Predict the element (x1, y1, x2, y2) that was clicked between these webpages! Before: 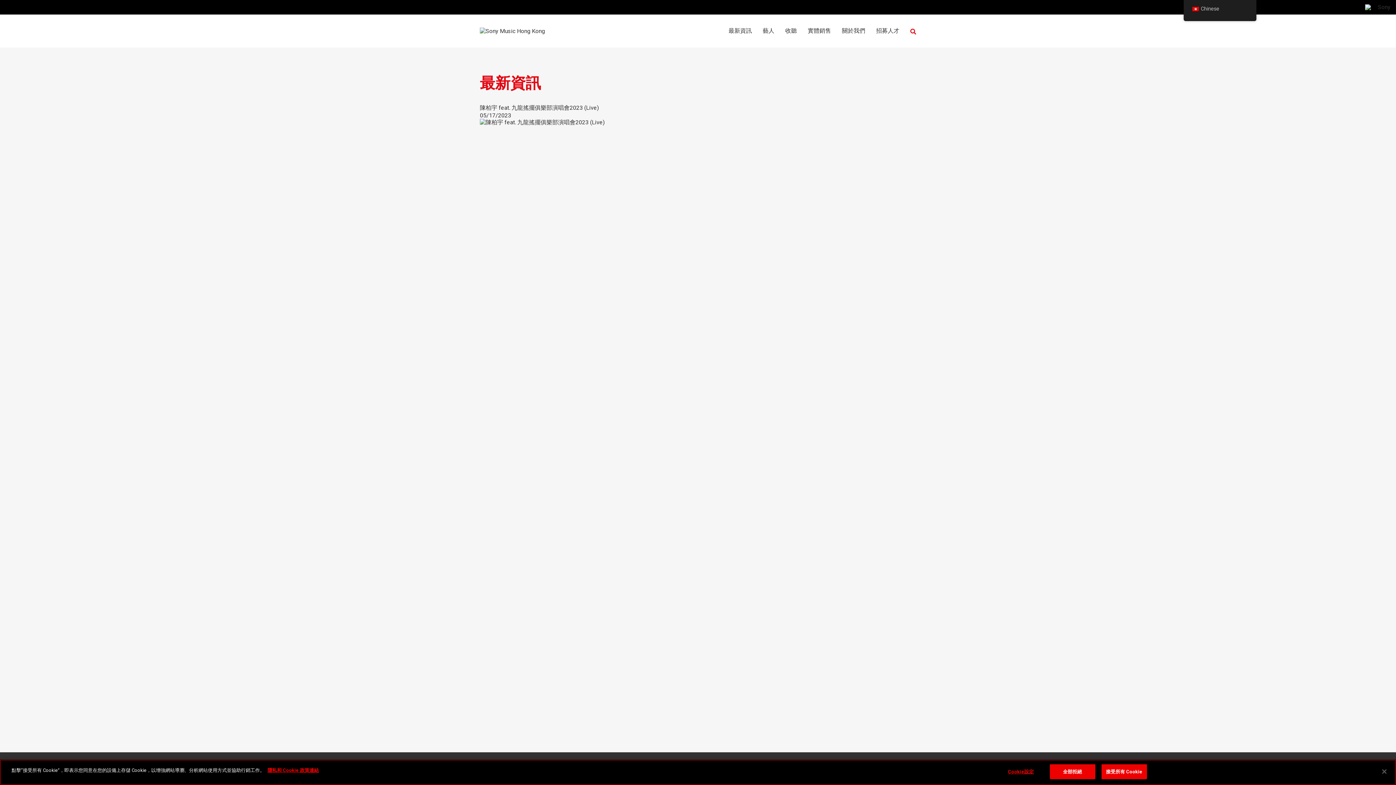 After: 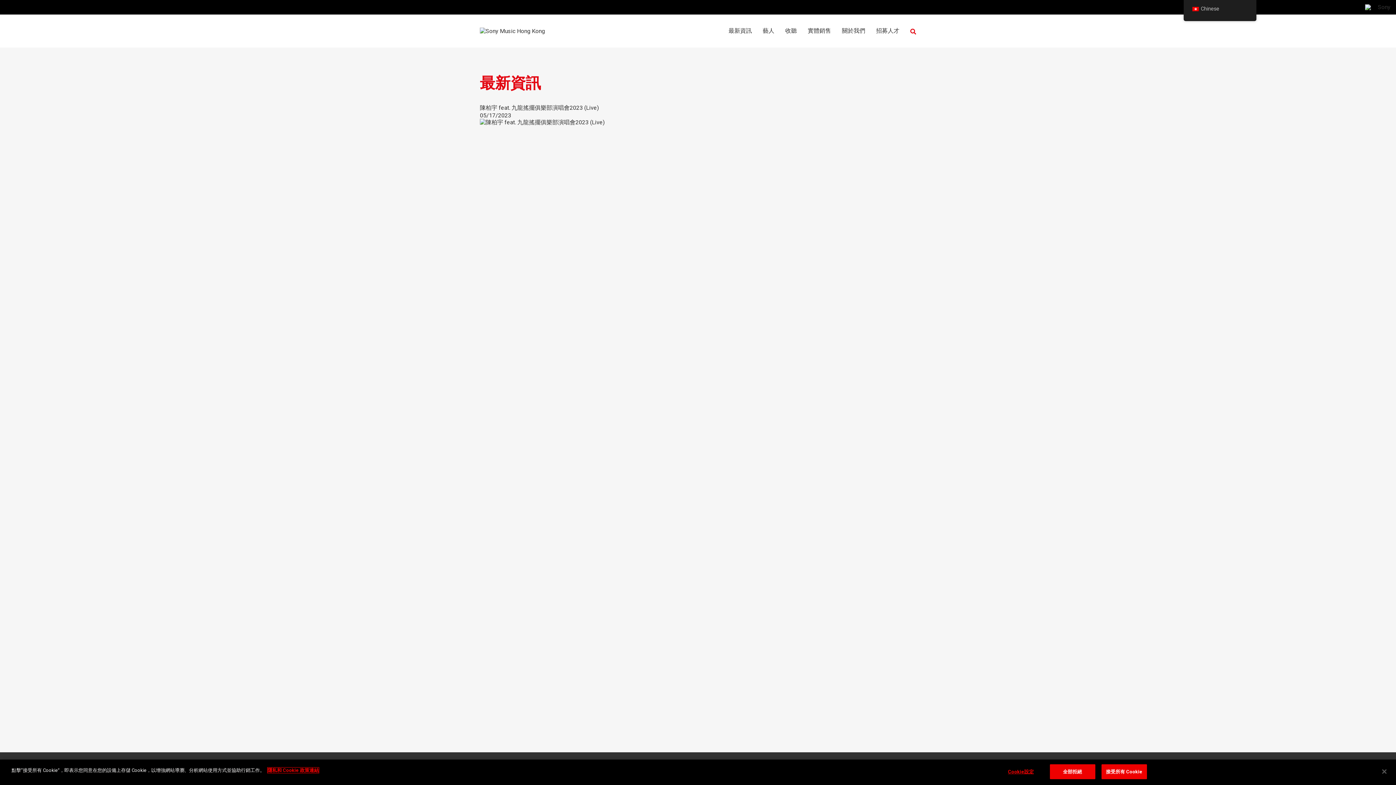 Action: label: 詳細瞭解您的隱私 bbox: (267, 768, 318, 773)